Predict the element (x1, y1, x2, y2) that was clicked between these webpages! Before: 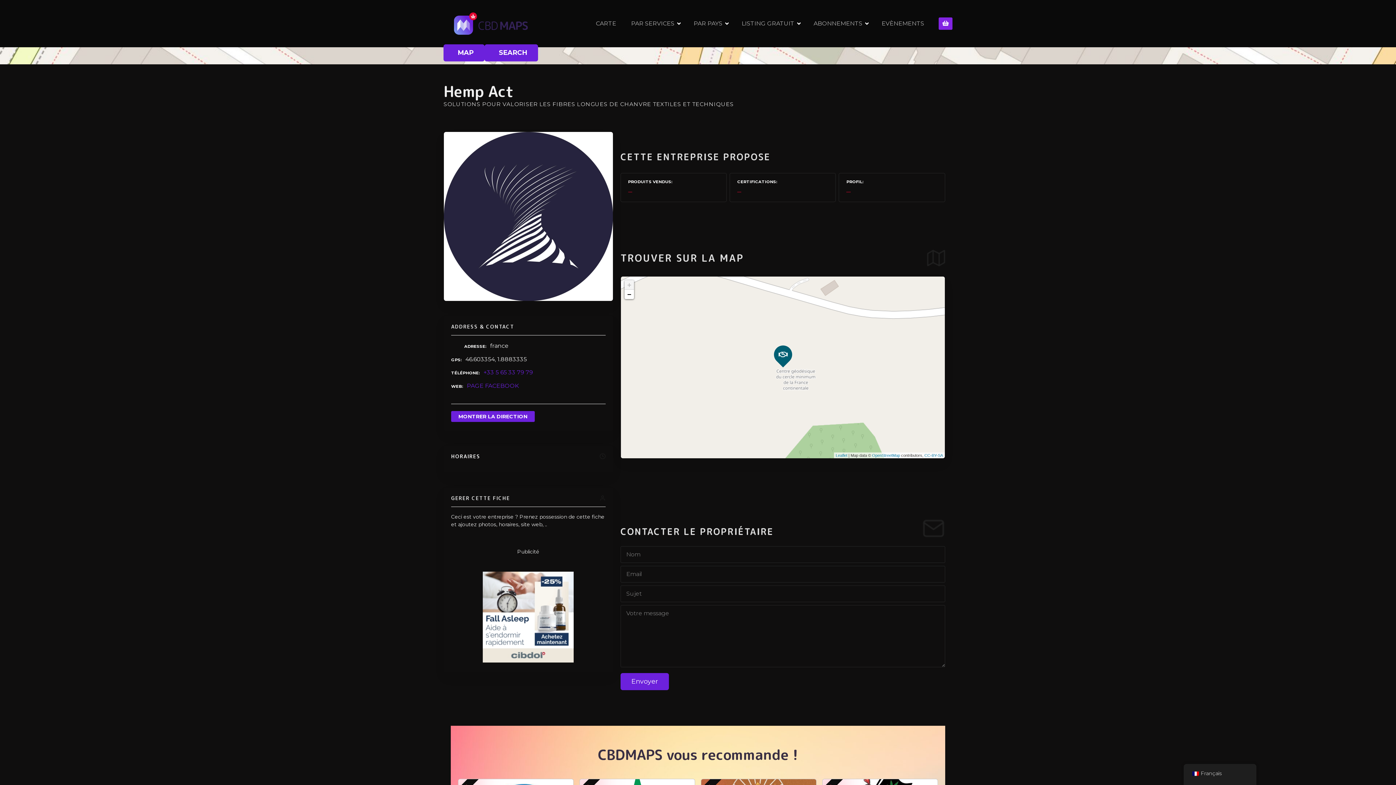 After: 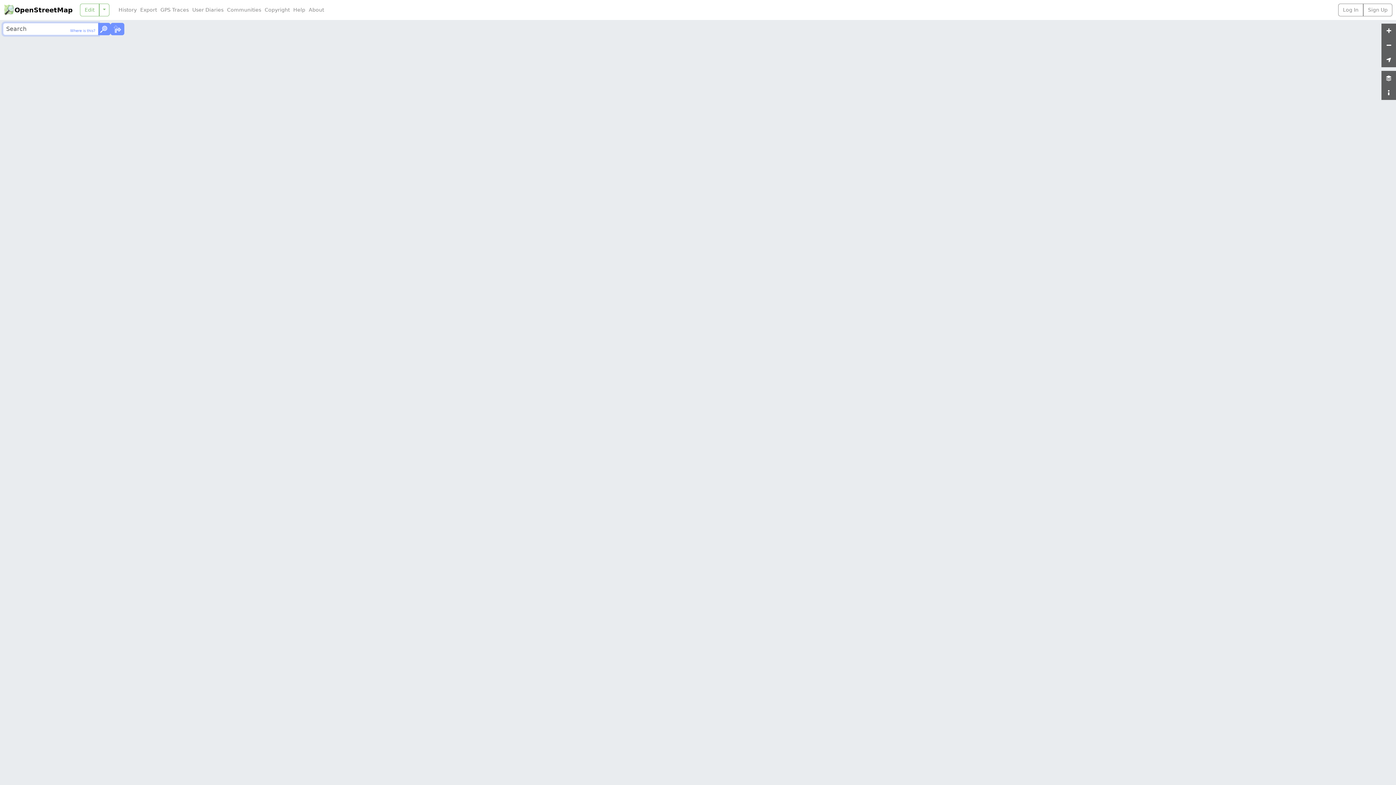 Action: bbox: (872, 453, 900, 457) label: OpenStreetMap